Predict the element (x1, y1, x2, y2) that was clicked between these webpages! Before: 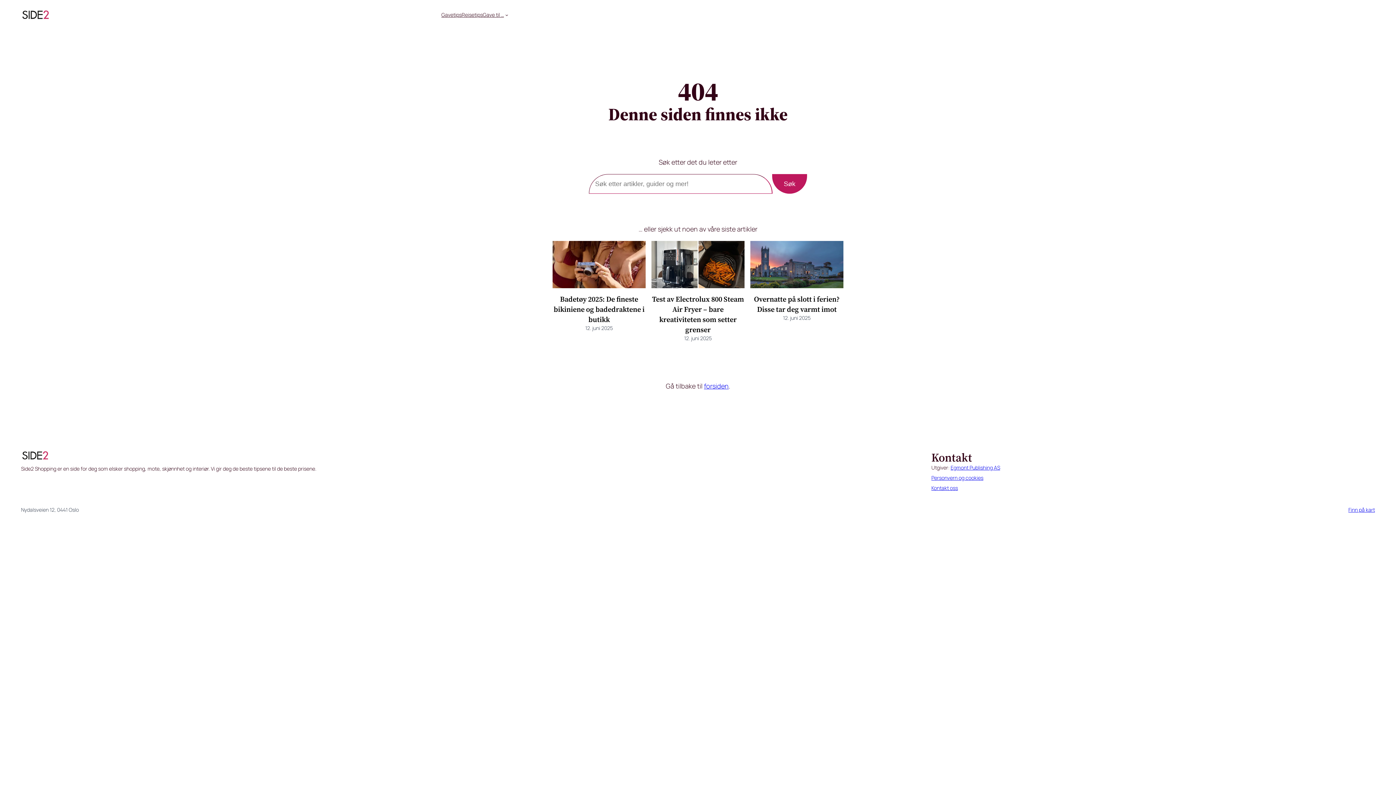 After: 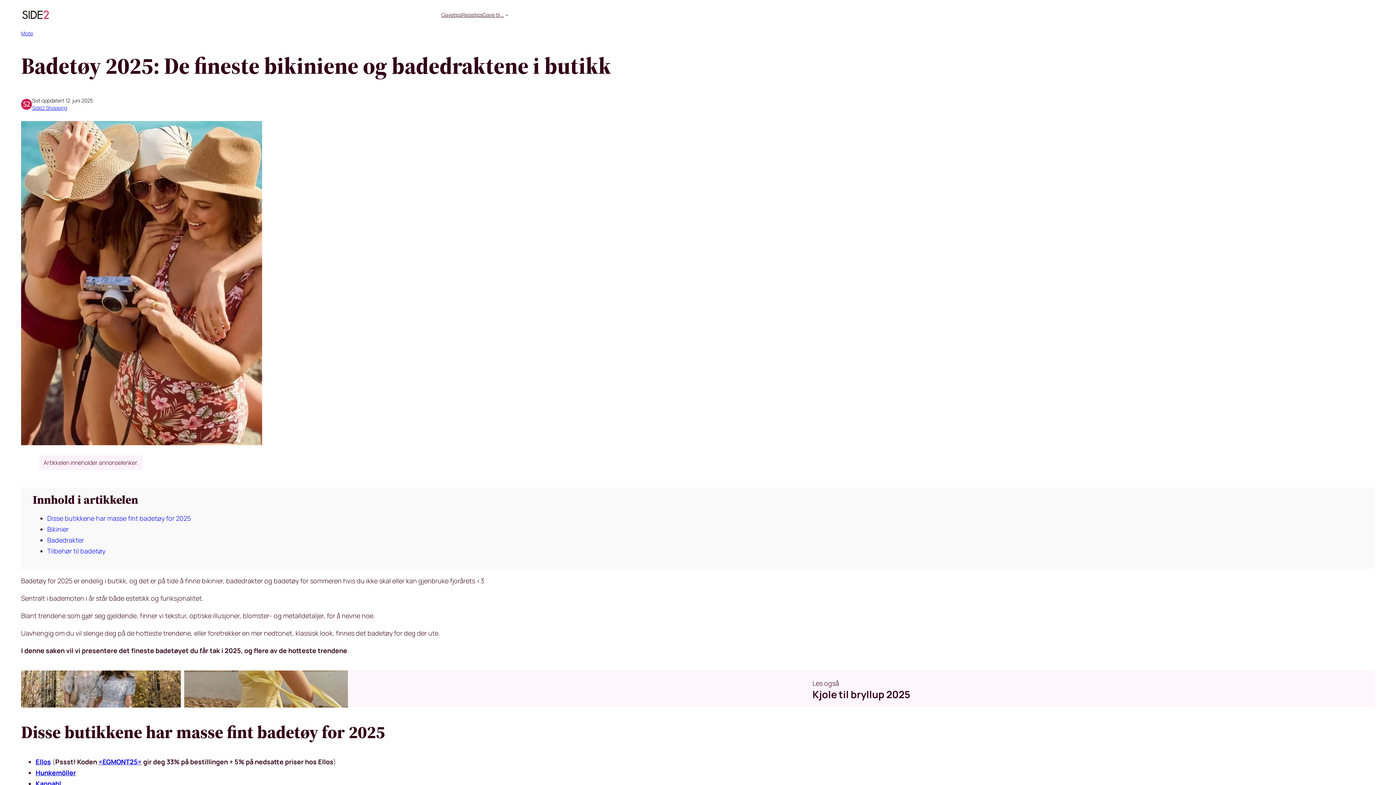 Action: label: Badetøy 2025: De fineste bikiniene og badedraktene i butikk
12. juni 2025 bbox: (552, 241, 645, 345)